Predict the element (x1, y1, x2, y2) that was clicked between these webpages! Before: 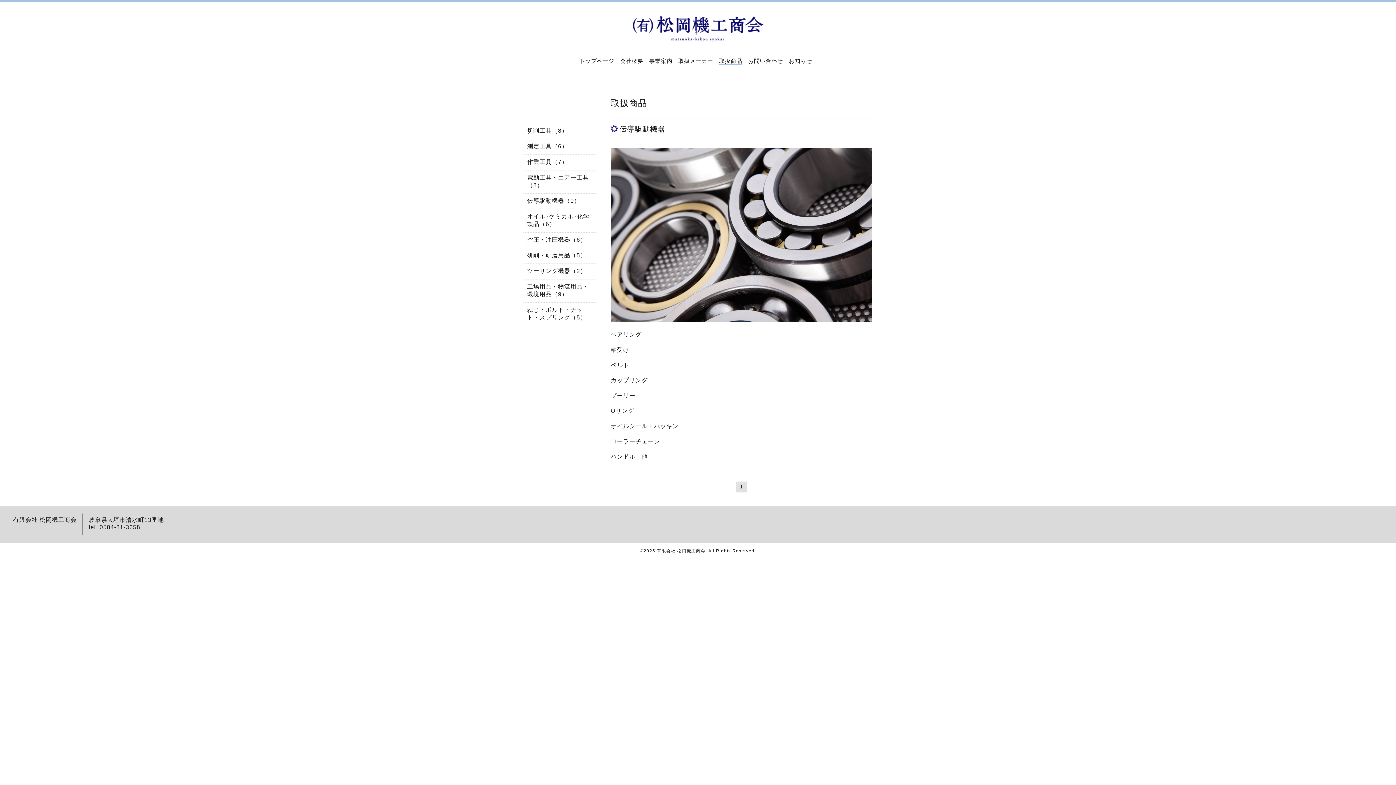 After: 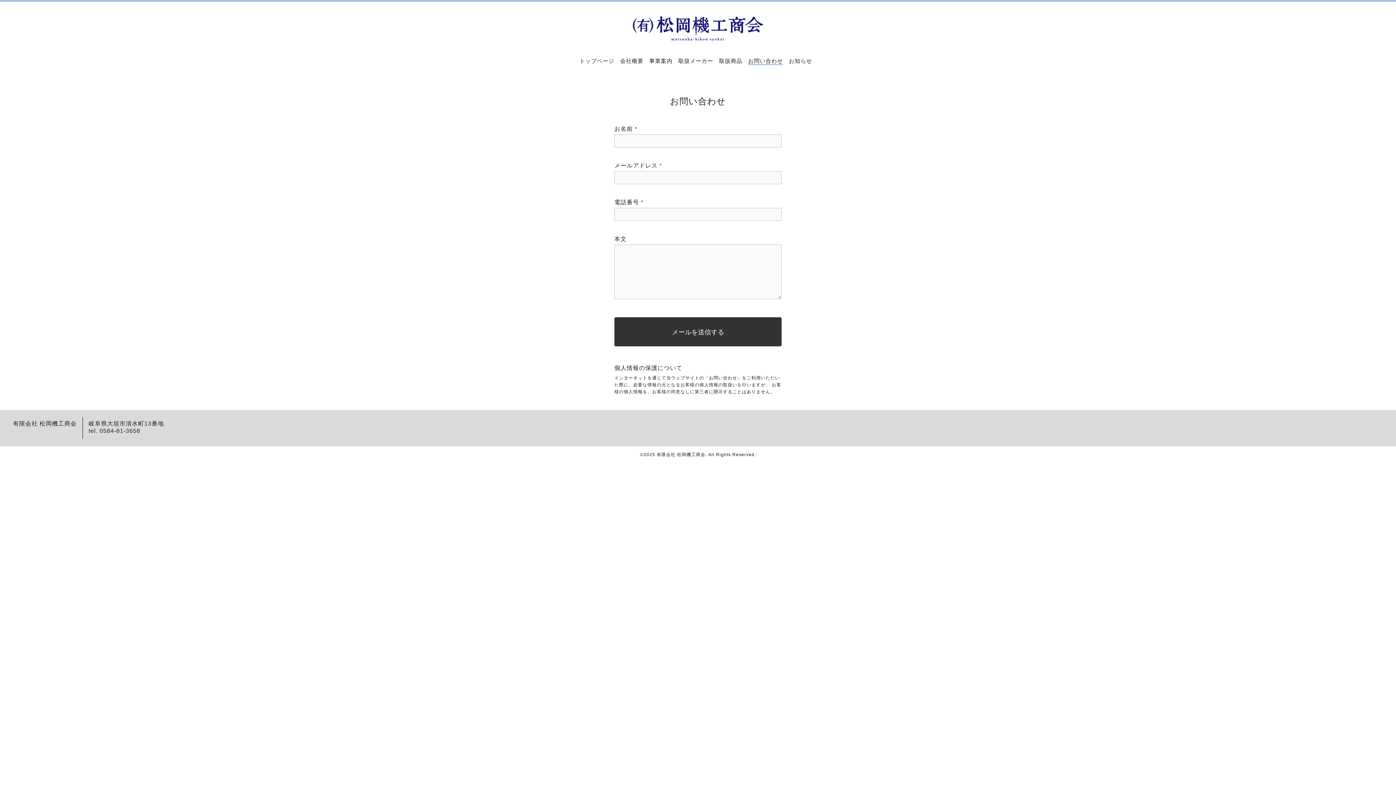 Action: bbox: (748, 56, 783, 64) label: お問い合わせ